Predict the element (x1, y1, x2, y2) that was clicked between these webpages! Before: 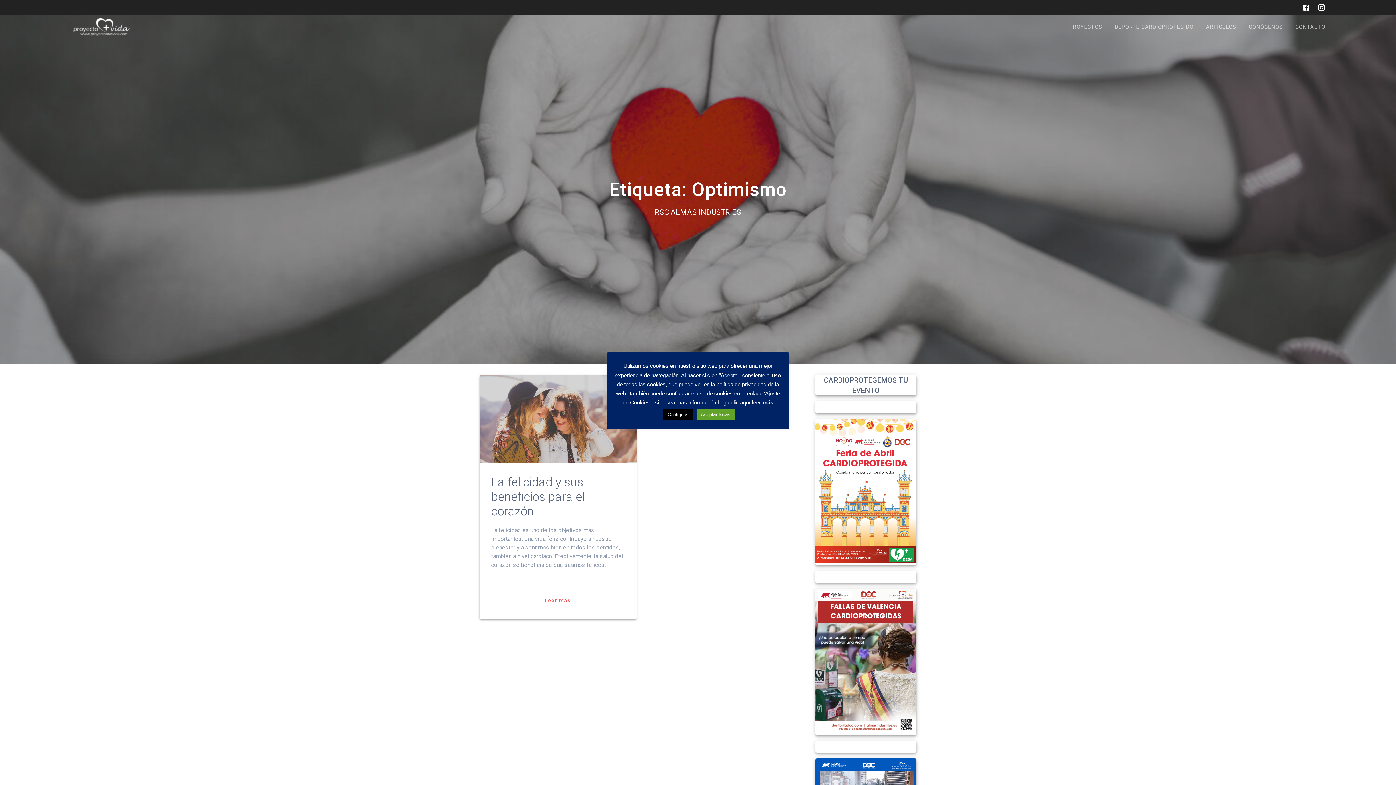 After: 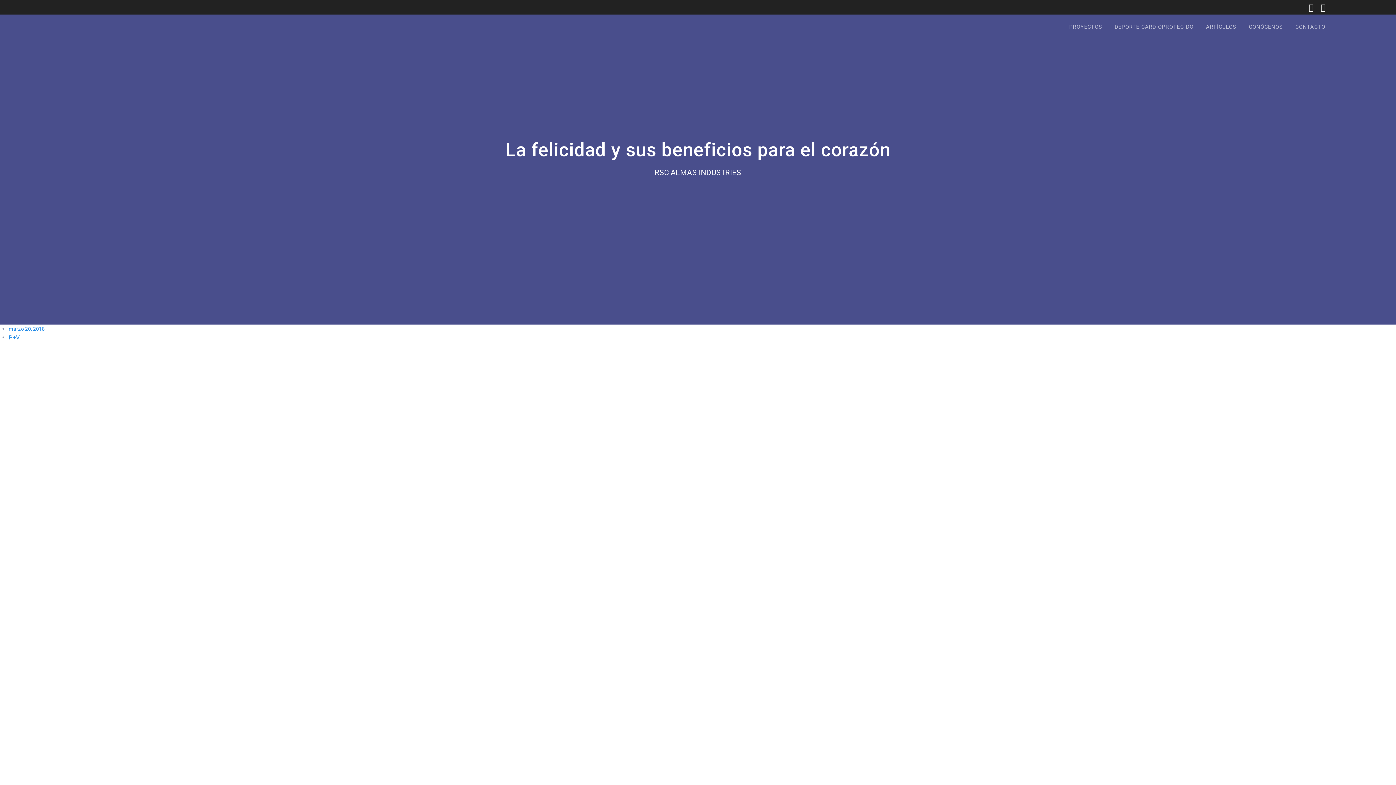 Action: bbox: (491, 475, 585, 518) label: La felicidad y sus beneficios para el corazón